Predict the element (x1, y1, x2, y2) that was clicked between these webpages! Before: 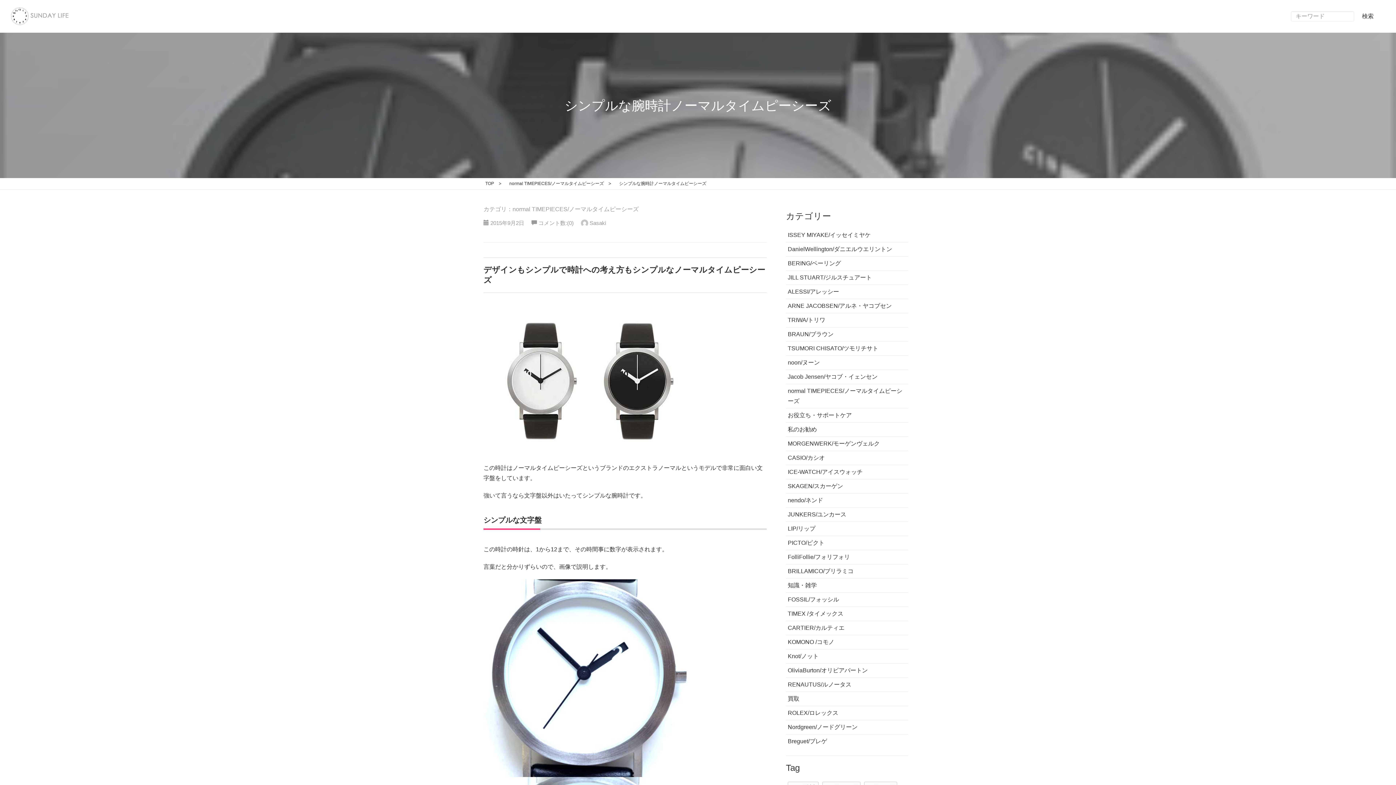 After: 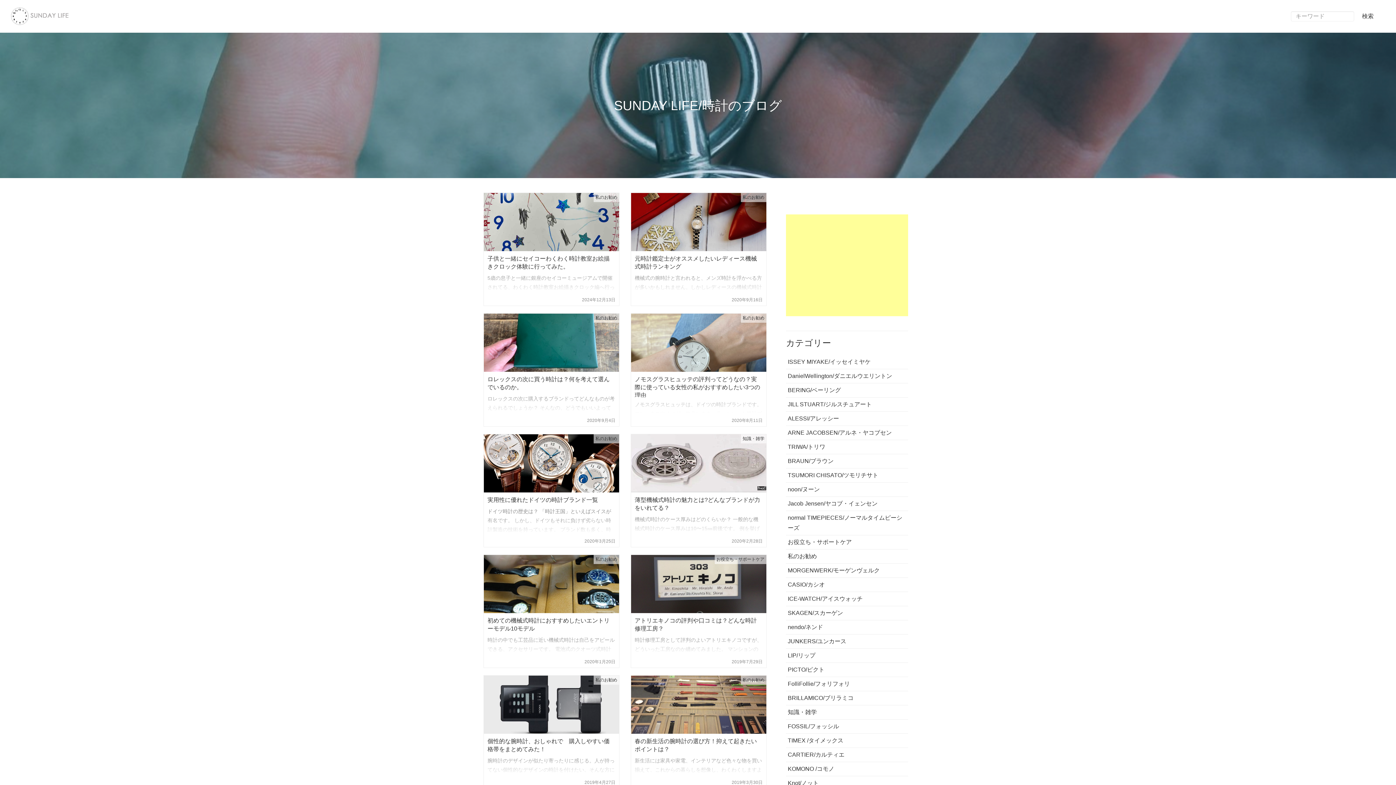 Action: label: 私のお勧め bbox: (786, 423, 908, 437)